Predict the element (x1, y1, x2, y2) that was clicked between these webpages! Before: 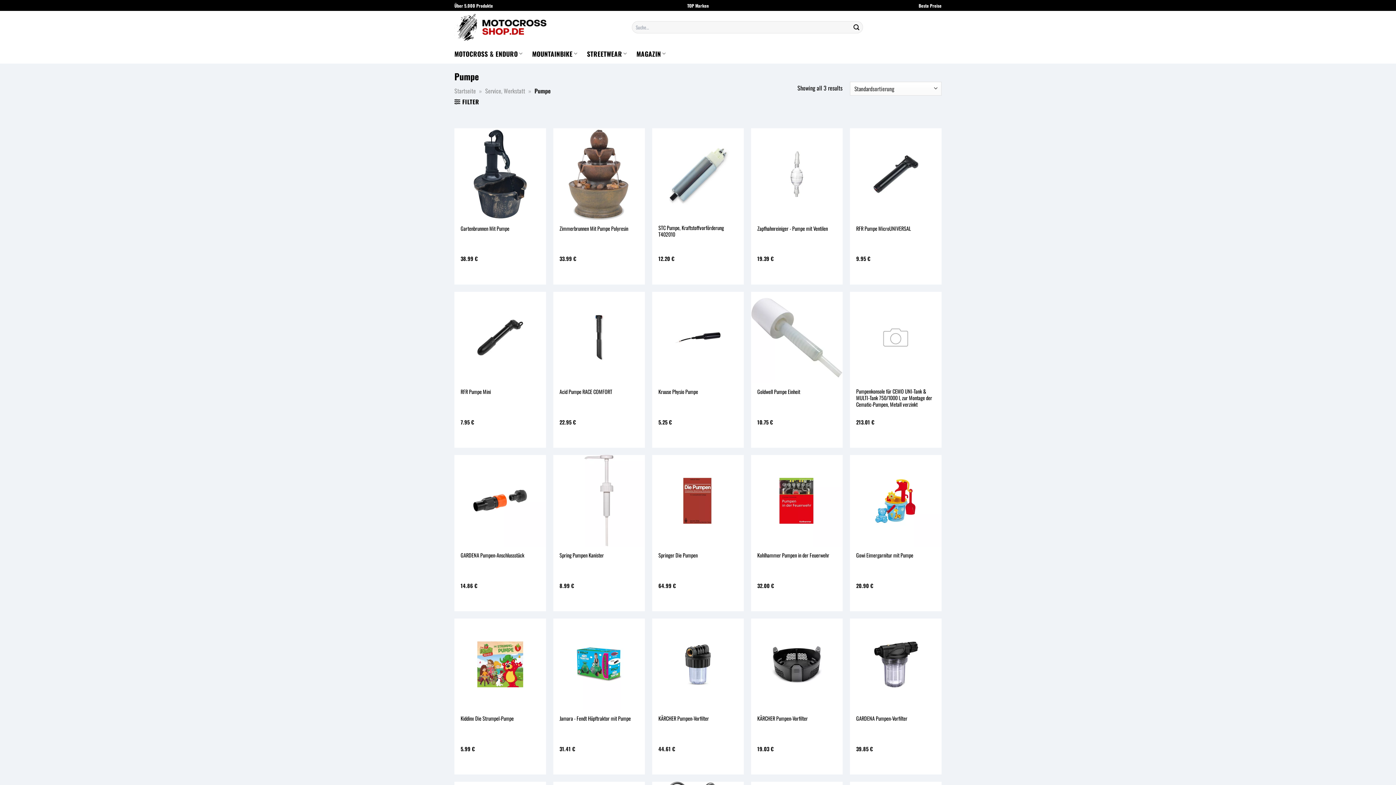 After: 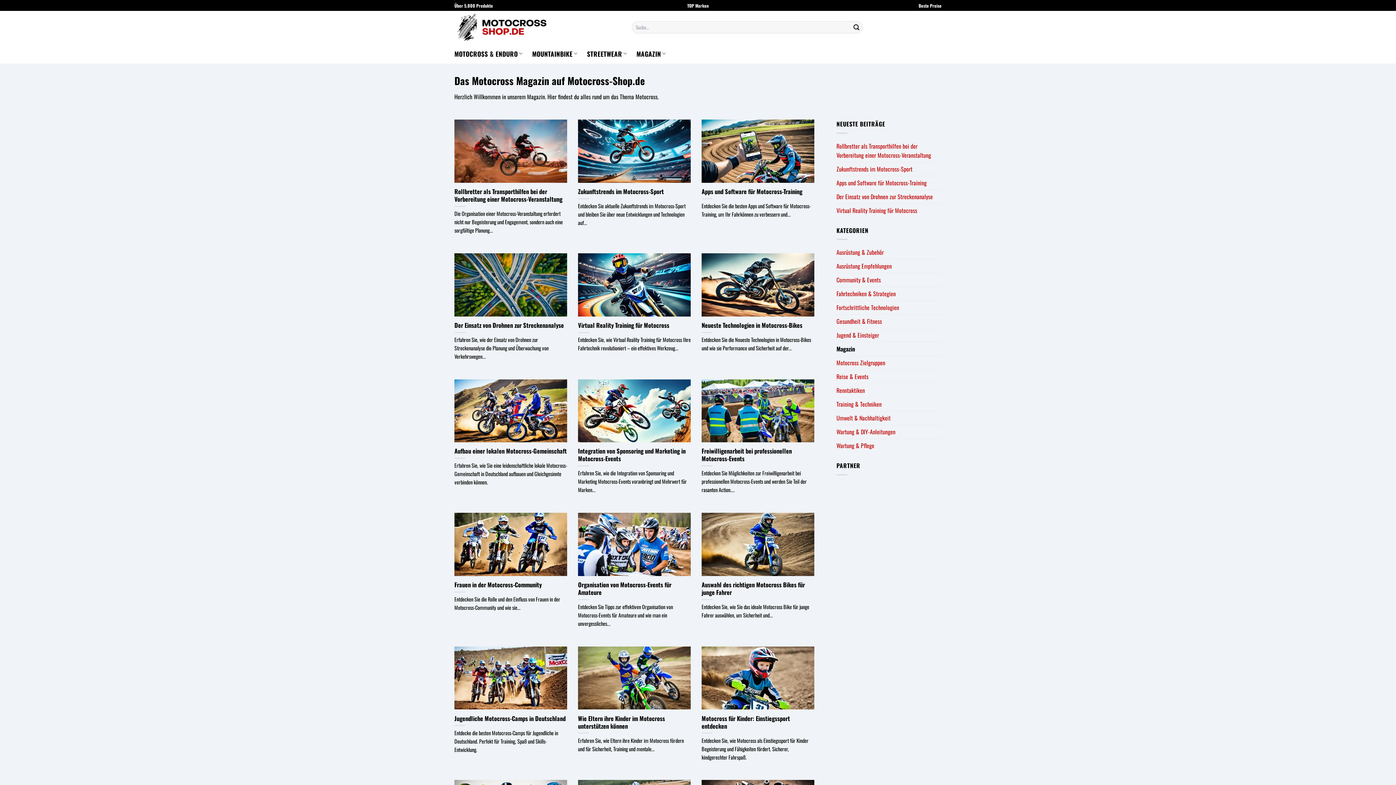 Action: label: MAGAZIN bbox: (636, 46, 666, 60)